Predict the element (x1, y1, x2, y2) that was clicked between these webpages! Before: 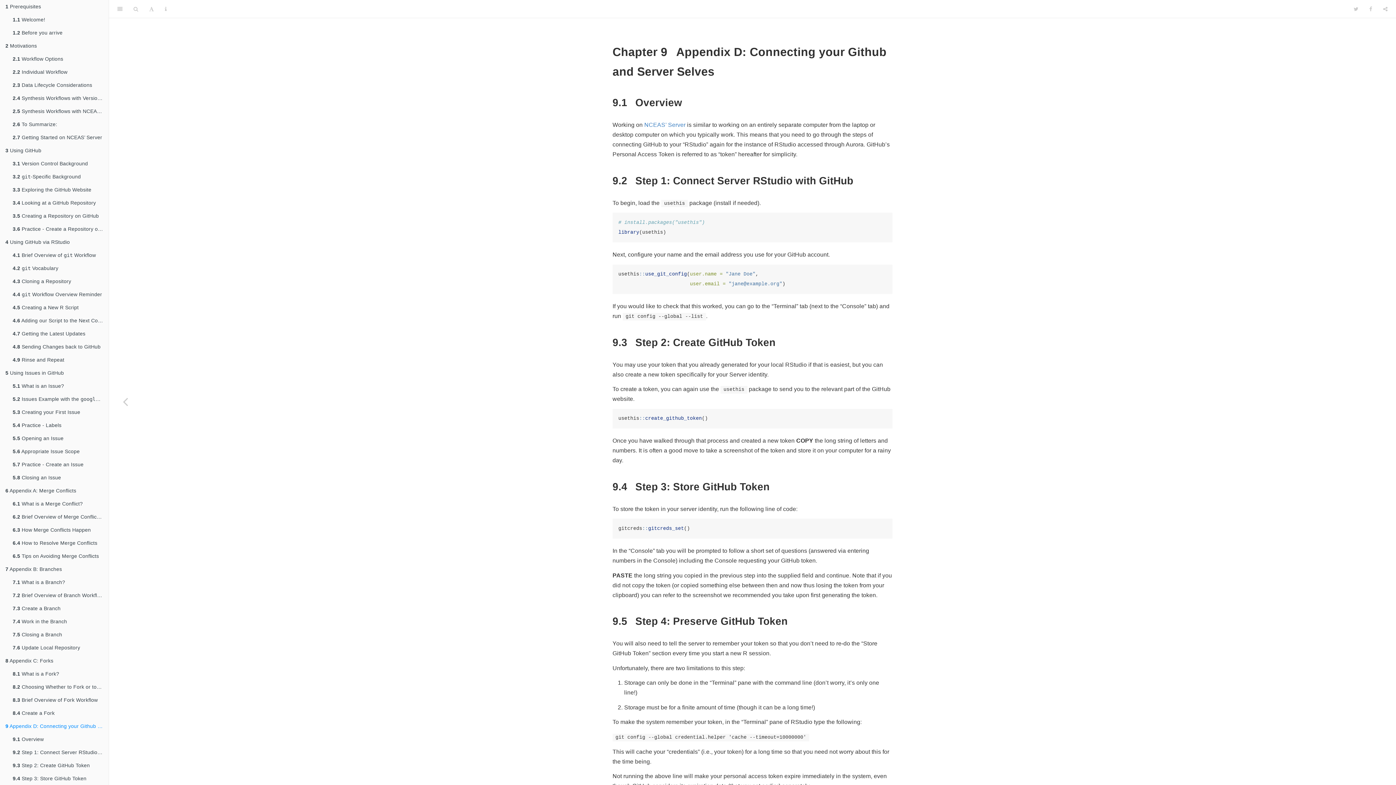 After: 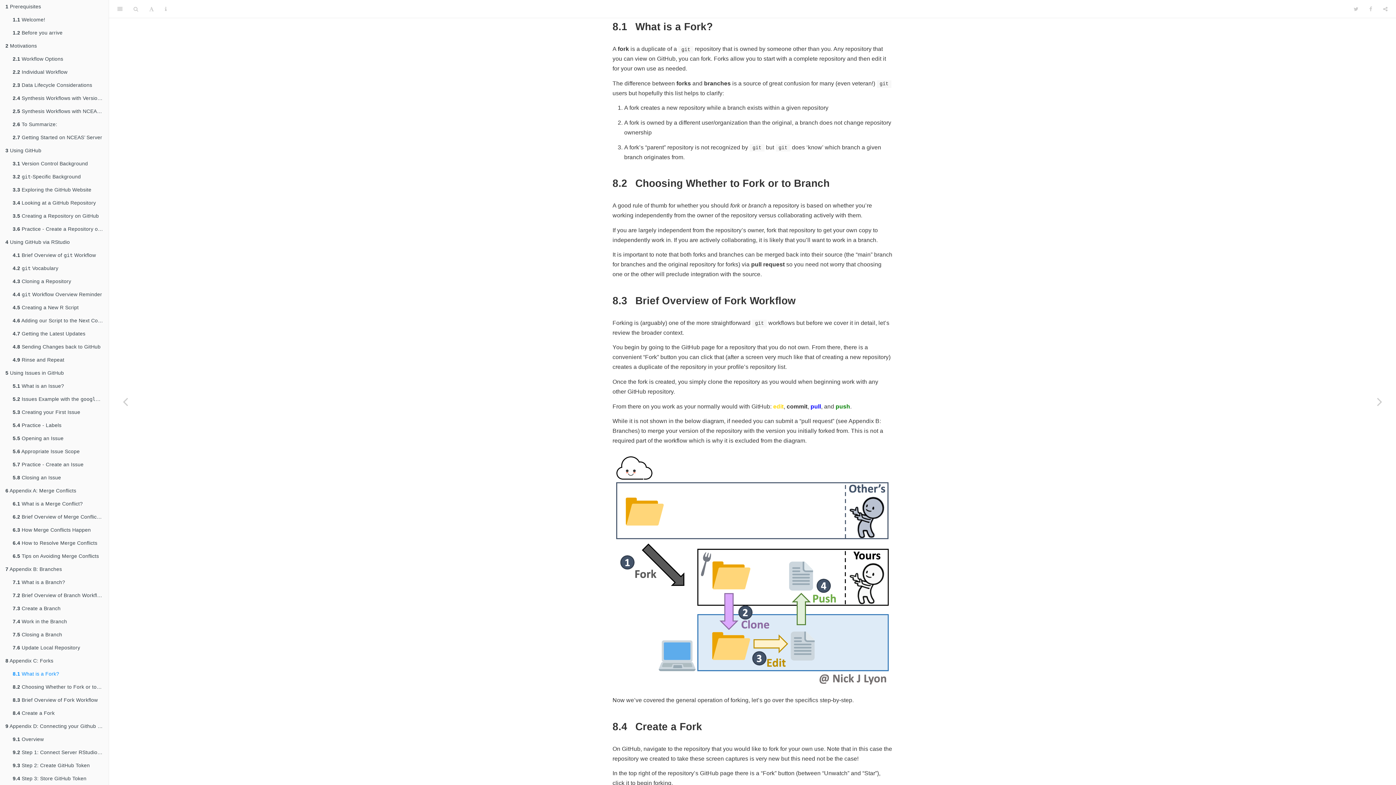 Action: label: 8.1 What is a Fork? bbox: (7, 667, 108, 680)